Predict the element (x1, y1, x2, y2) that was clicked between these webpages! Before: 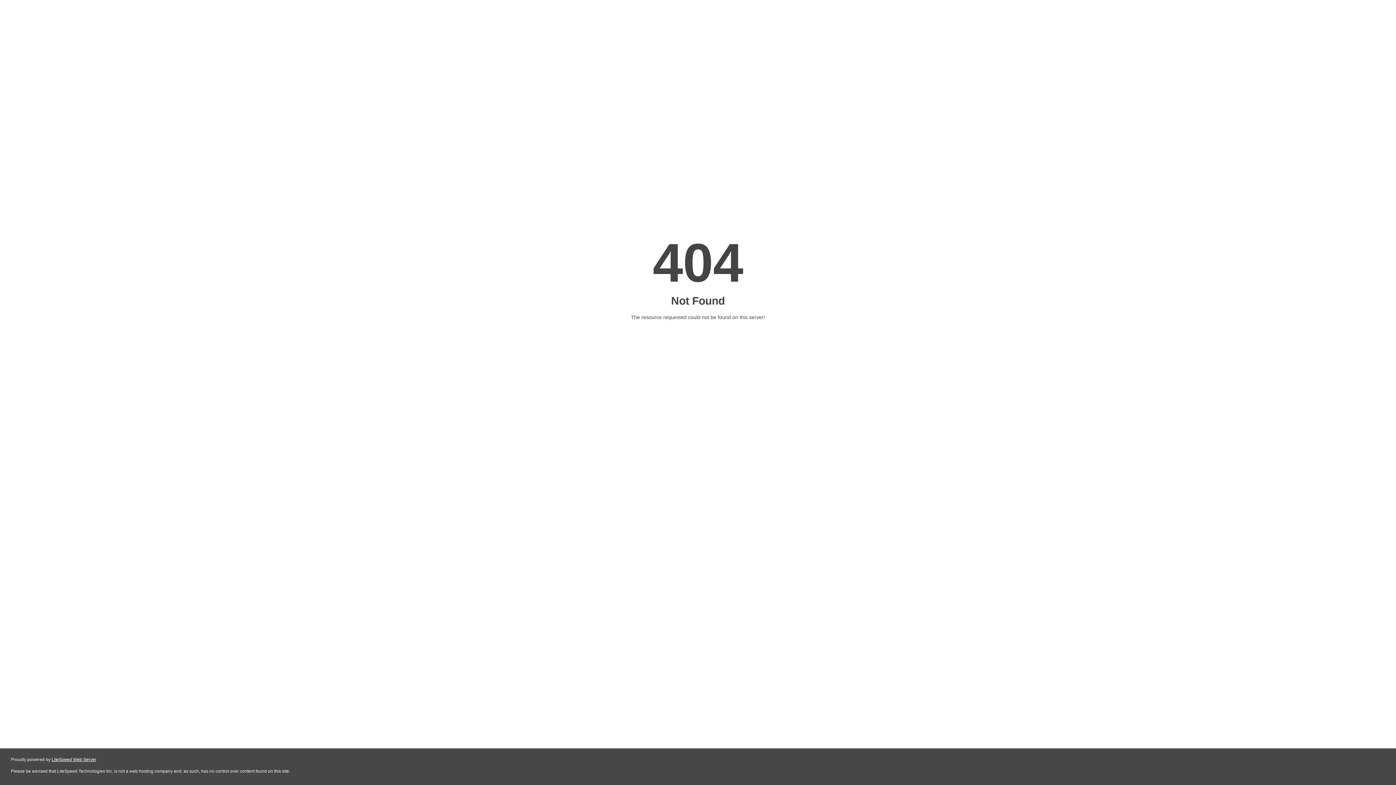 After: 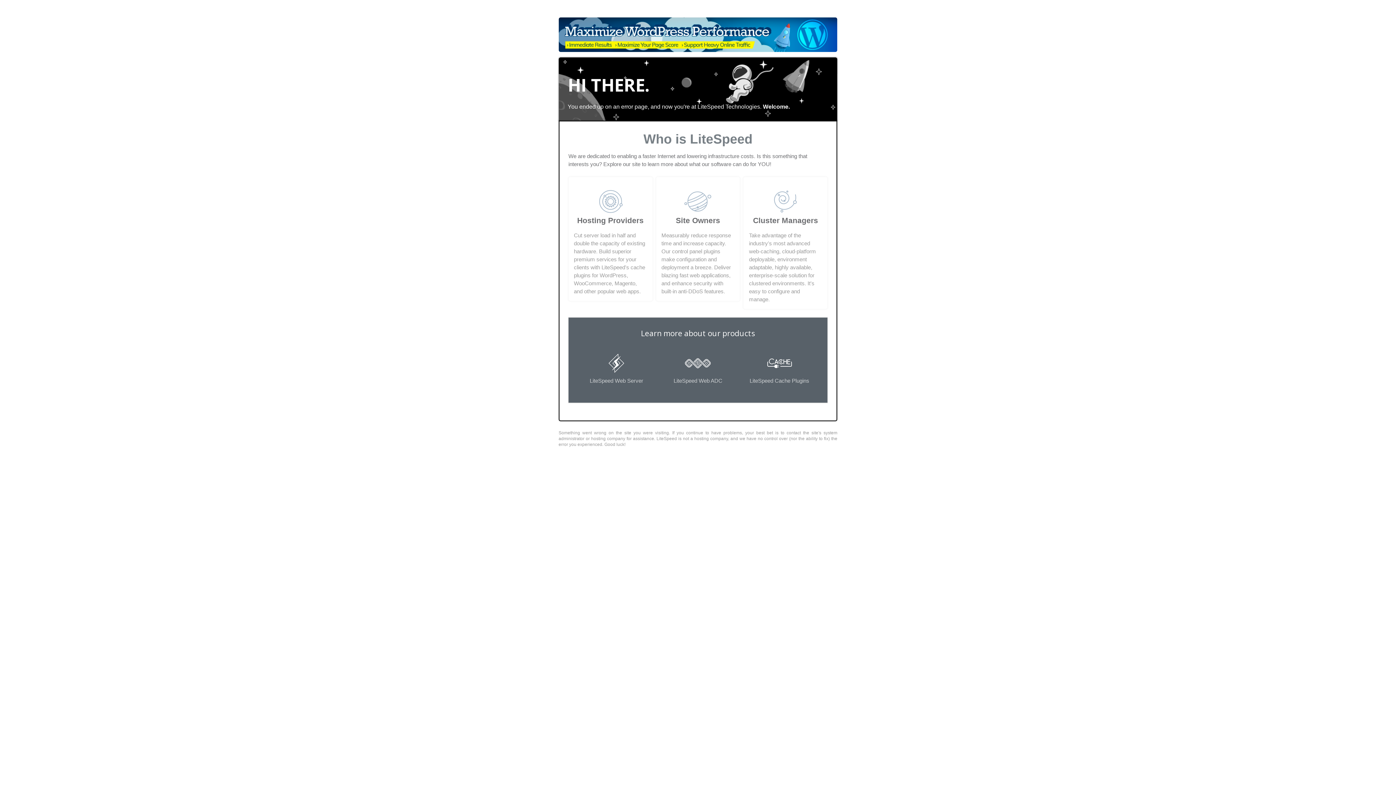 Action: label: LiteSpeed Web Server bbox: (51, 757, 96, 762)